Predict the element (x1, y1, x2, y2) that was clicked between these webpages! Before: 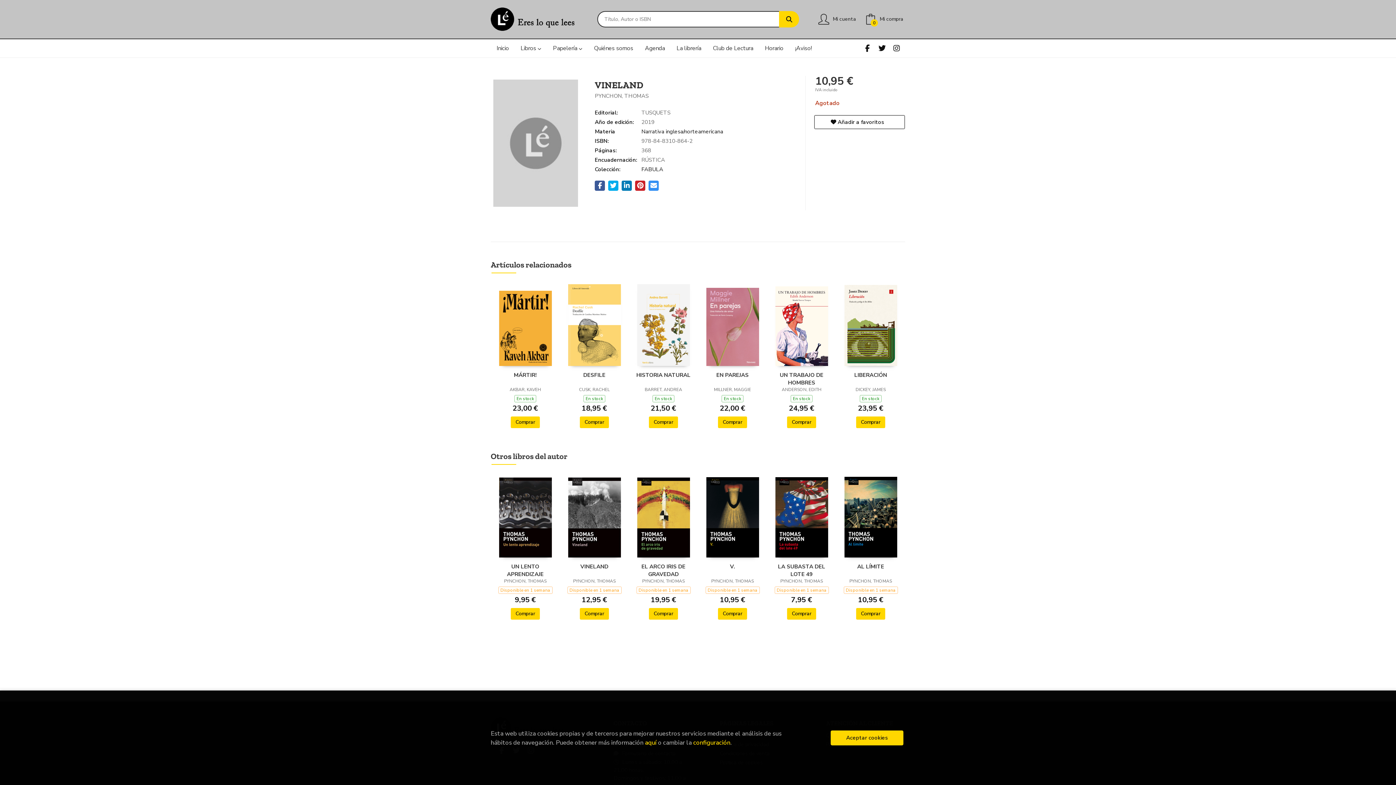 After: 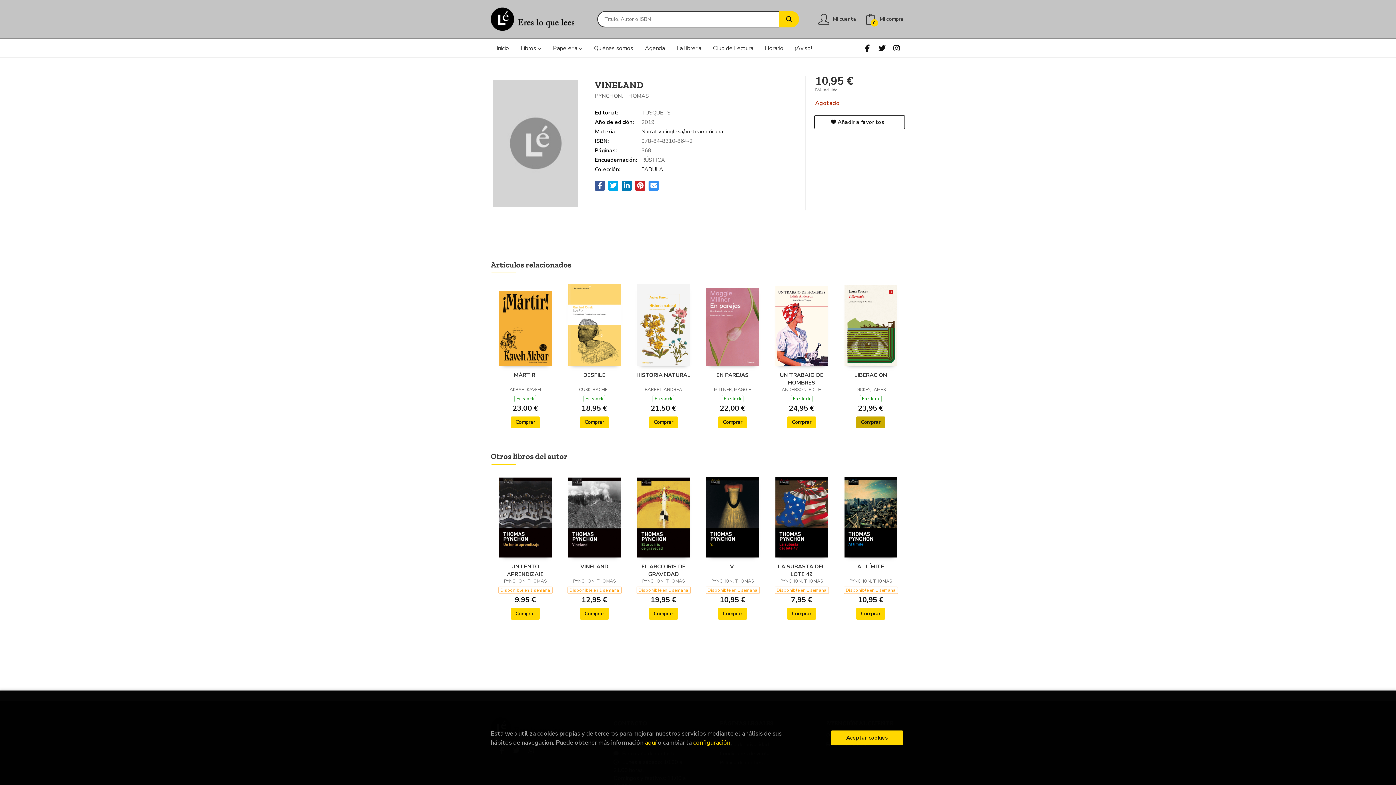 Action: label: Comprar bbox: (856, 416, 885, 428)